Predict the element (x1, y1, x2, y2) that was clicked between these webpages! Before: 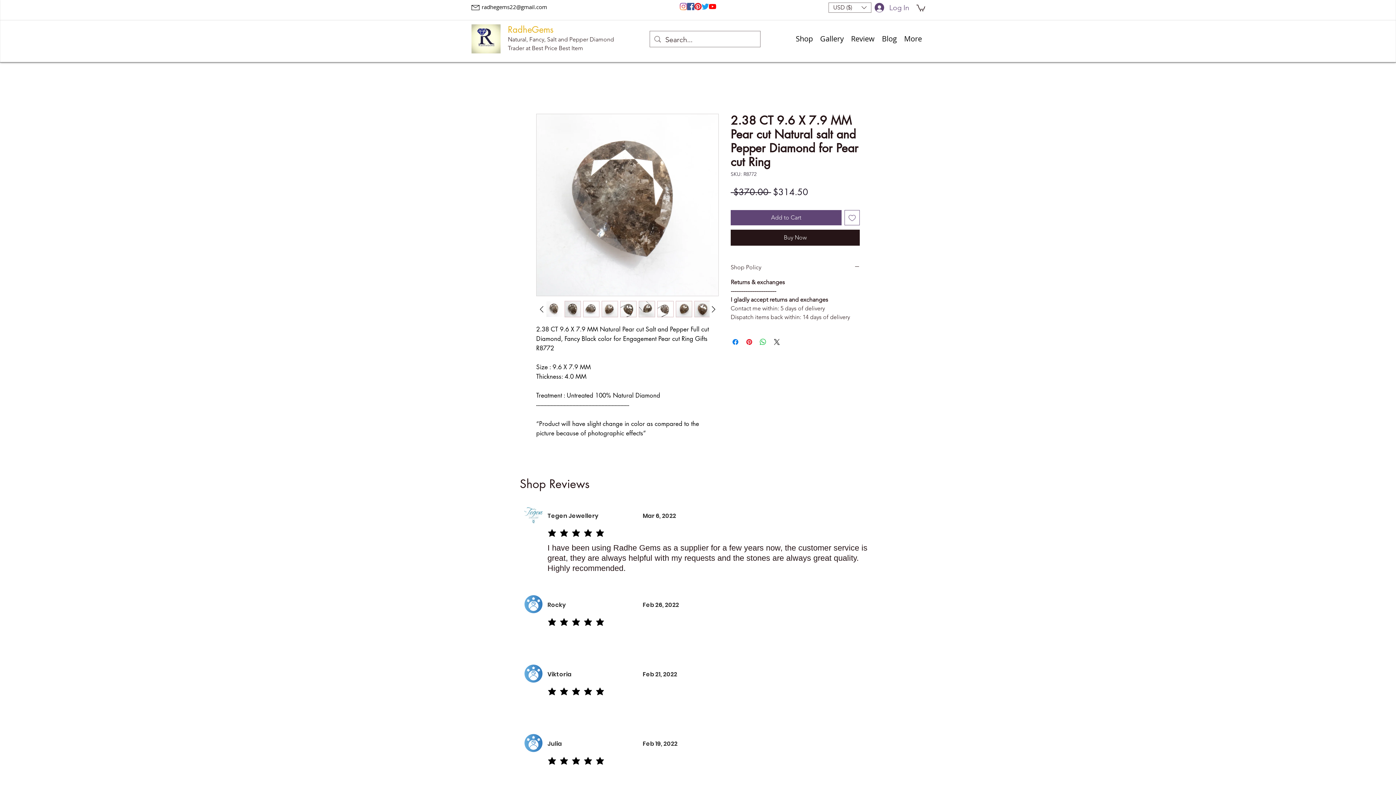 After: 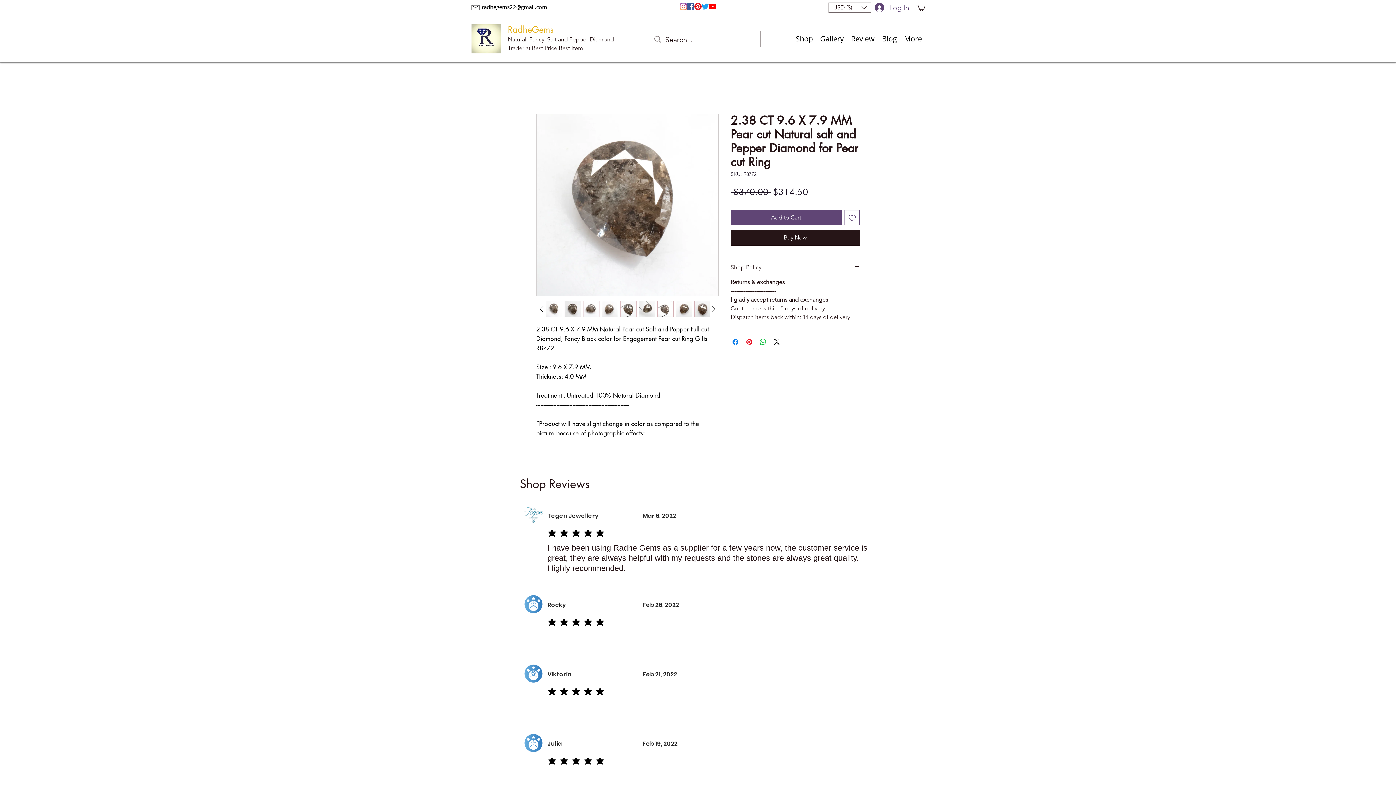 Action: bbox: (601, 301, 618, 317)